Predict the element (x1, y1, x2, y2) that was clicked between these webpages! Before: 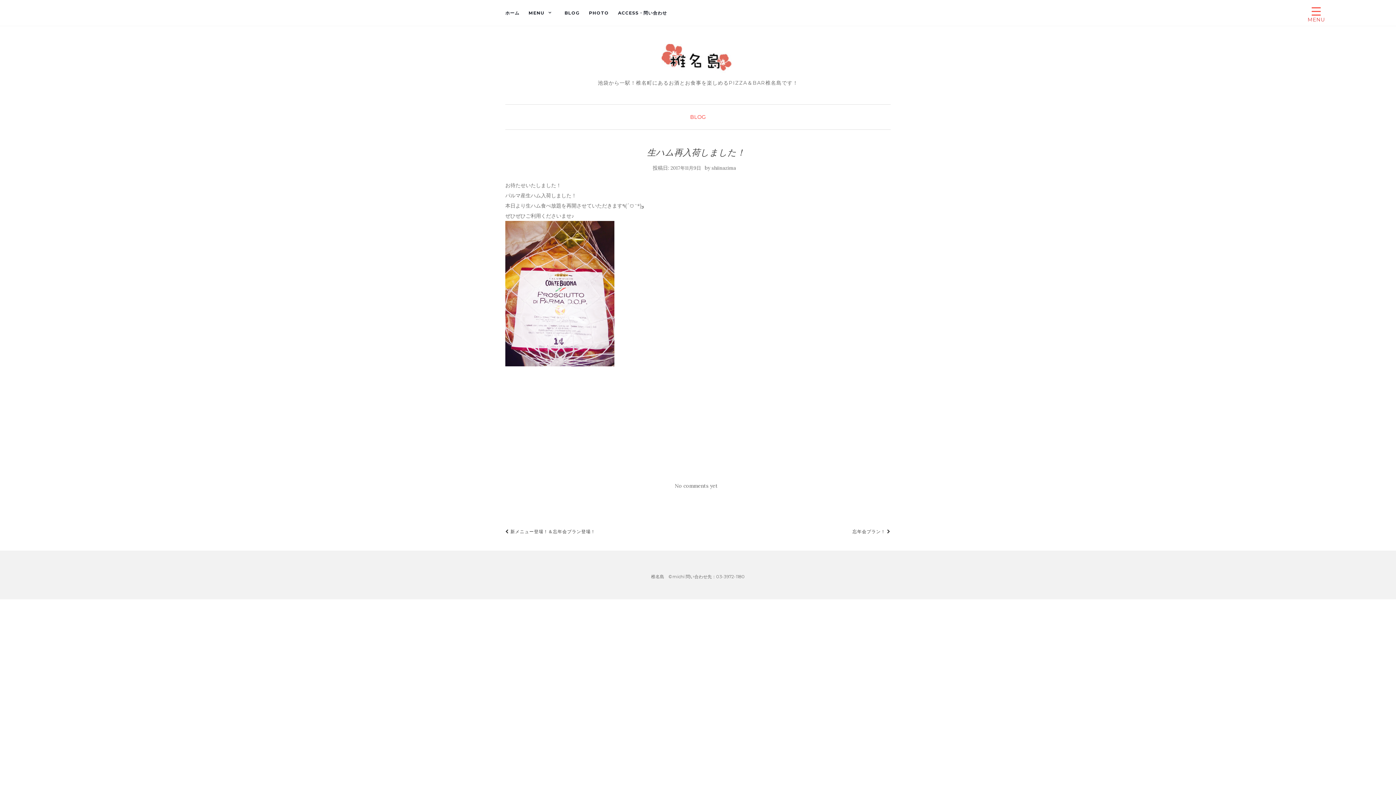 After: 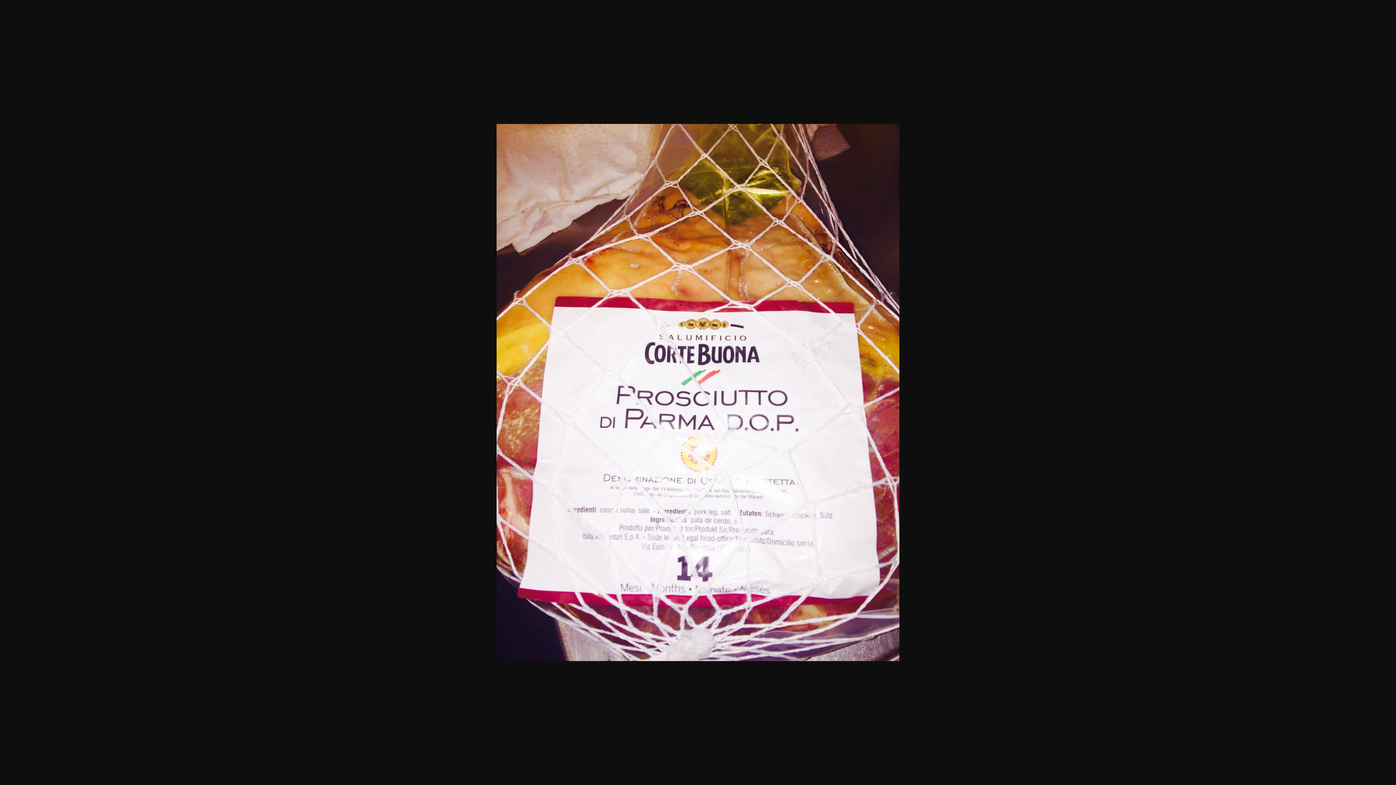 Action: bbox: (505, 290, 614, 296)